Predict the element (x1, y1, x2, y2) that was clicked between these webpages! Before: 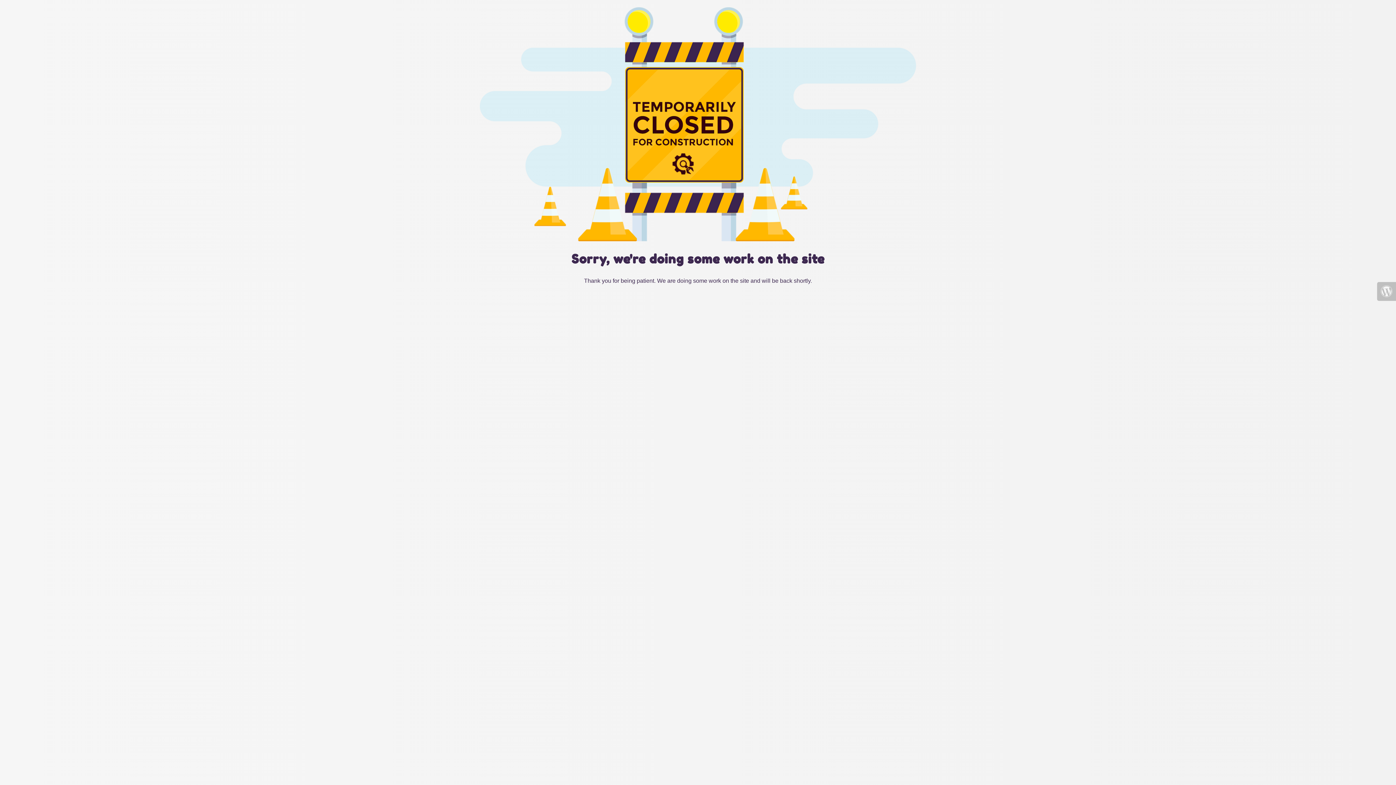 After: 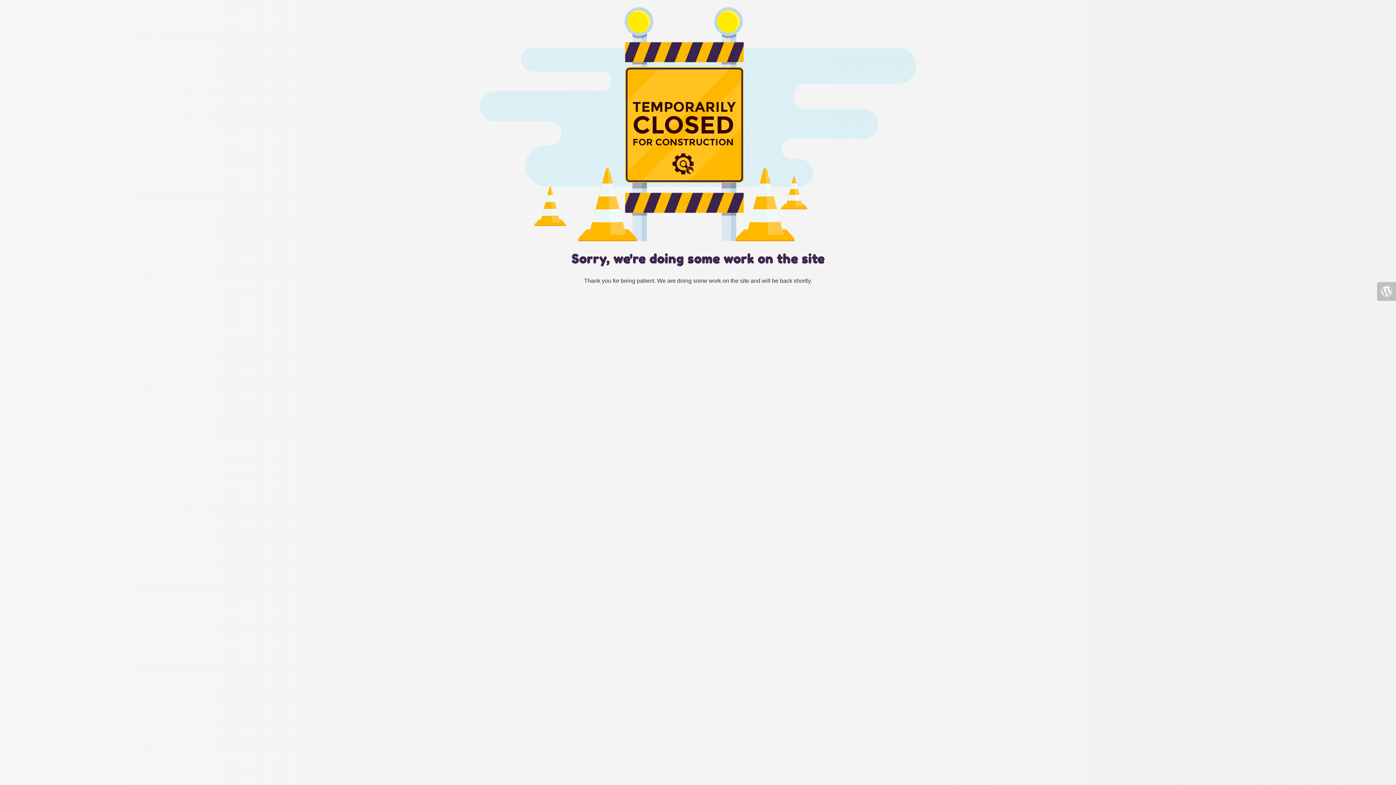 Action: bbox: (1377, 282, 1396, 301)